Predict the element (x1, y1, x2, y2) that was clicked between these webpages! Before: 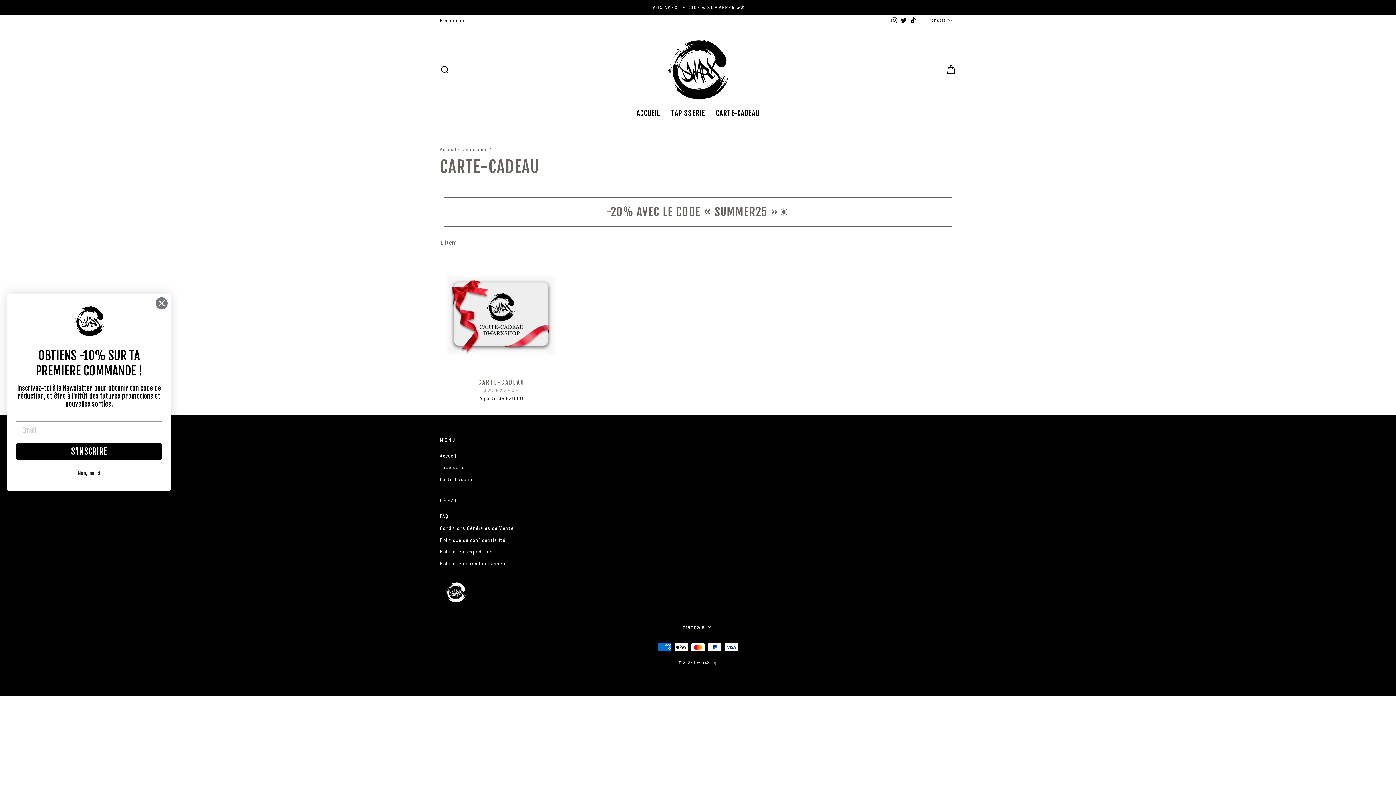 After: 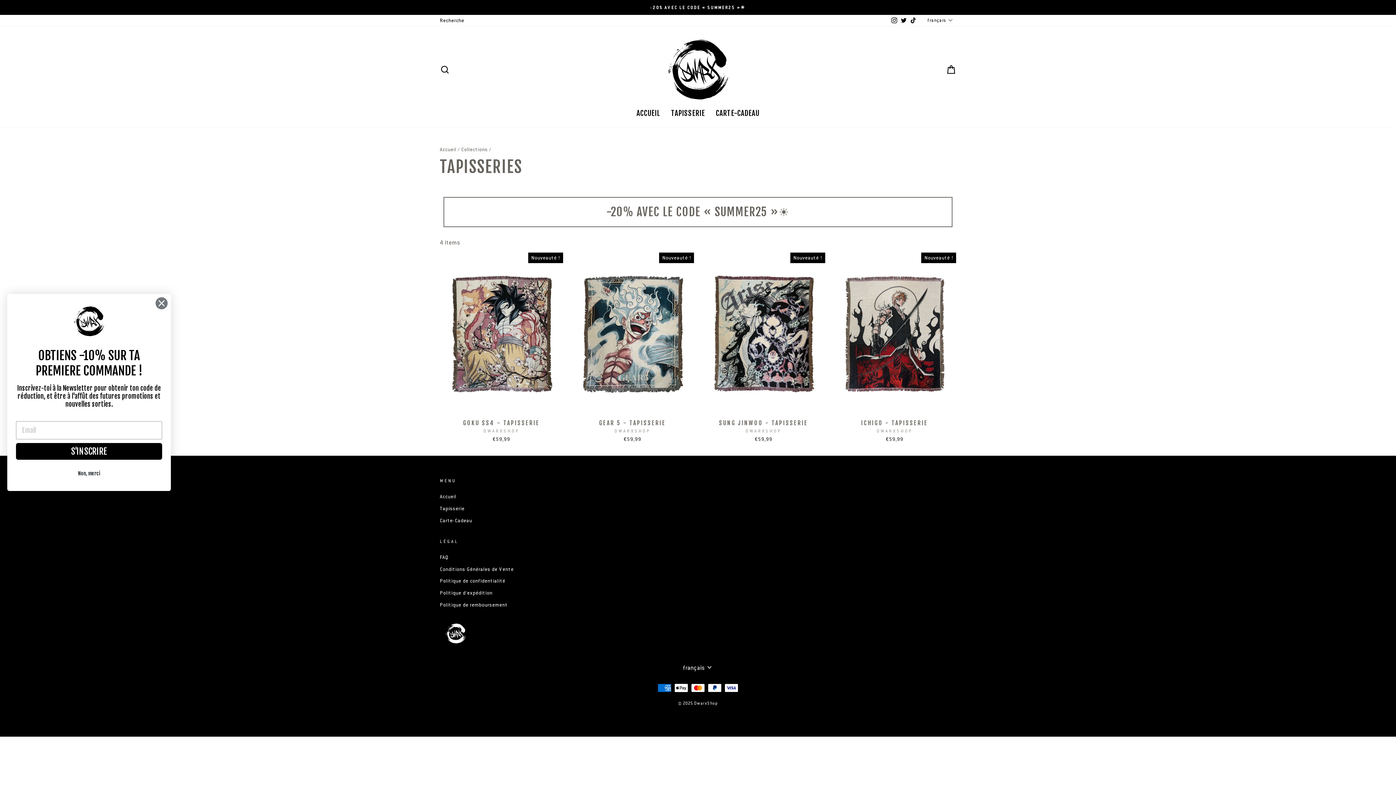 Action: bbox: (665, 106, 710, 120) label: TAPISSERIE